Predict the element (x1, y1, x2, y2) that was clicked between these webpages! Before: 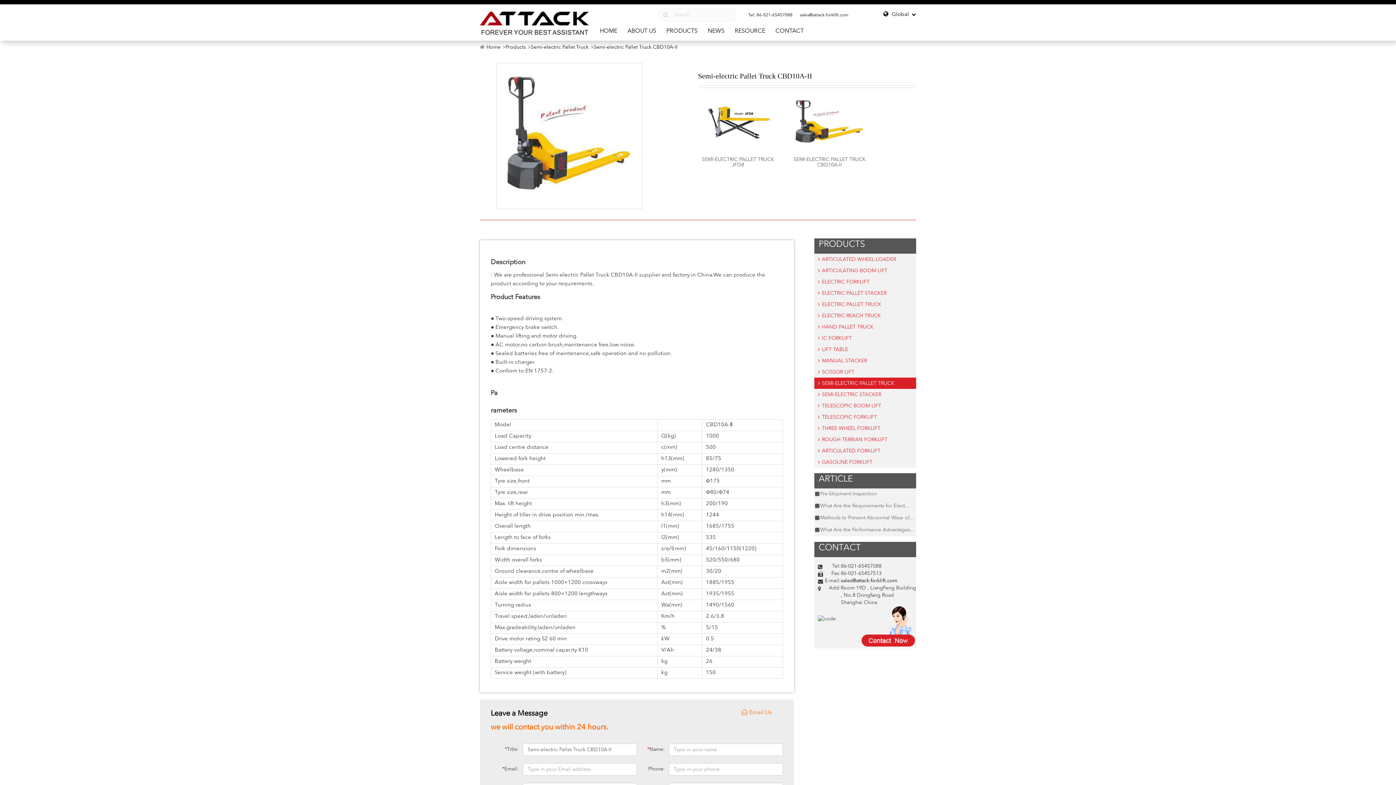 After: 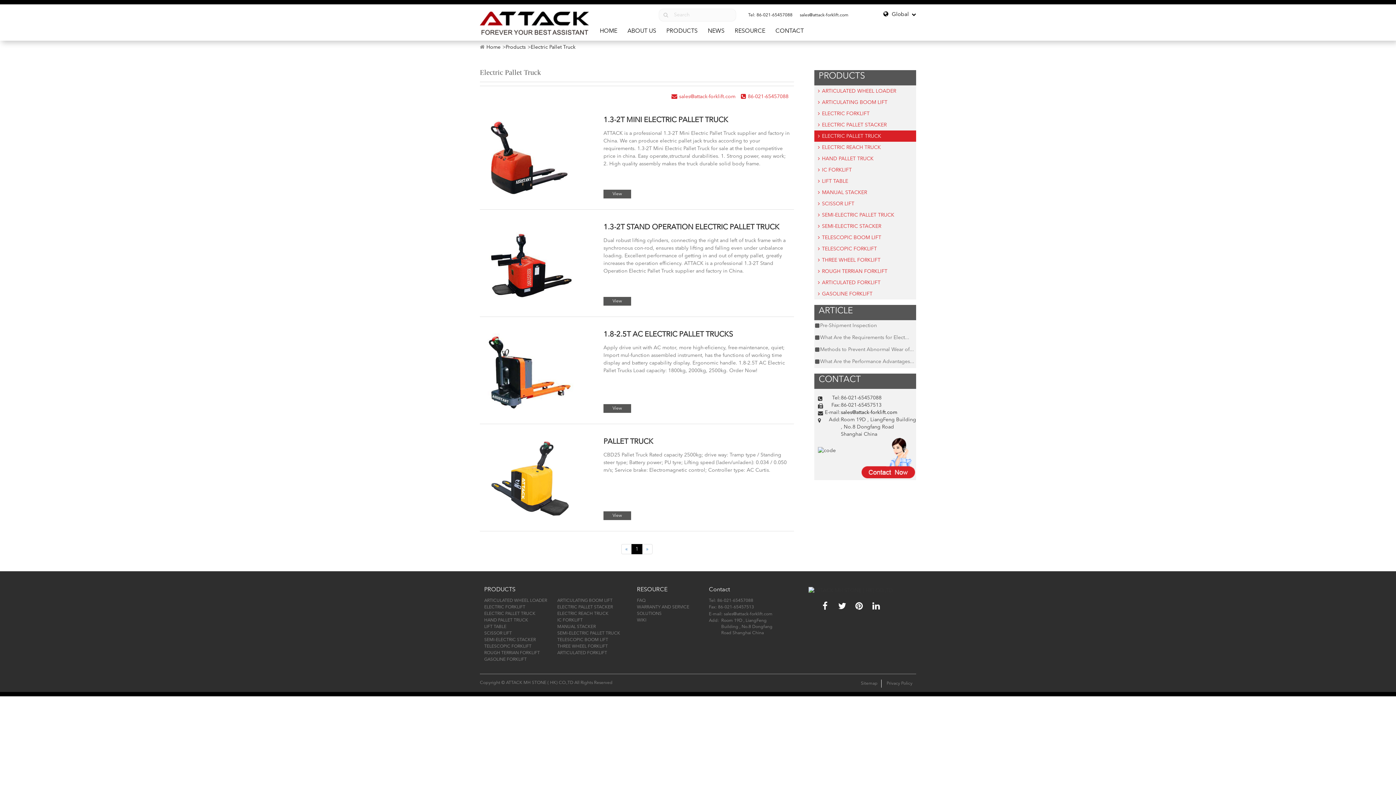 Action: label: ELECTRIC PALLET TRUCK bbox: (818, 302, 881, 307)